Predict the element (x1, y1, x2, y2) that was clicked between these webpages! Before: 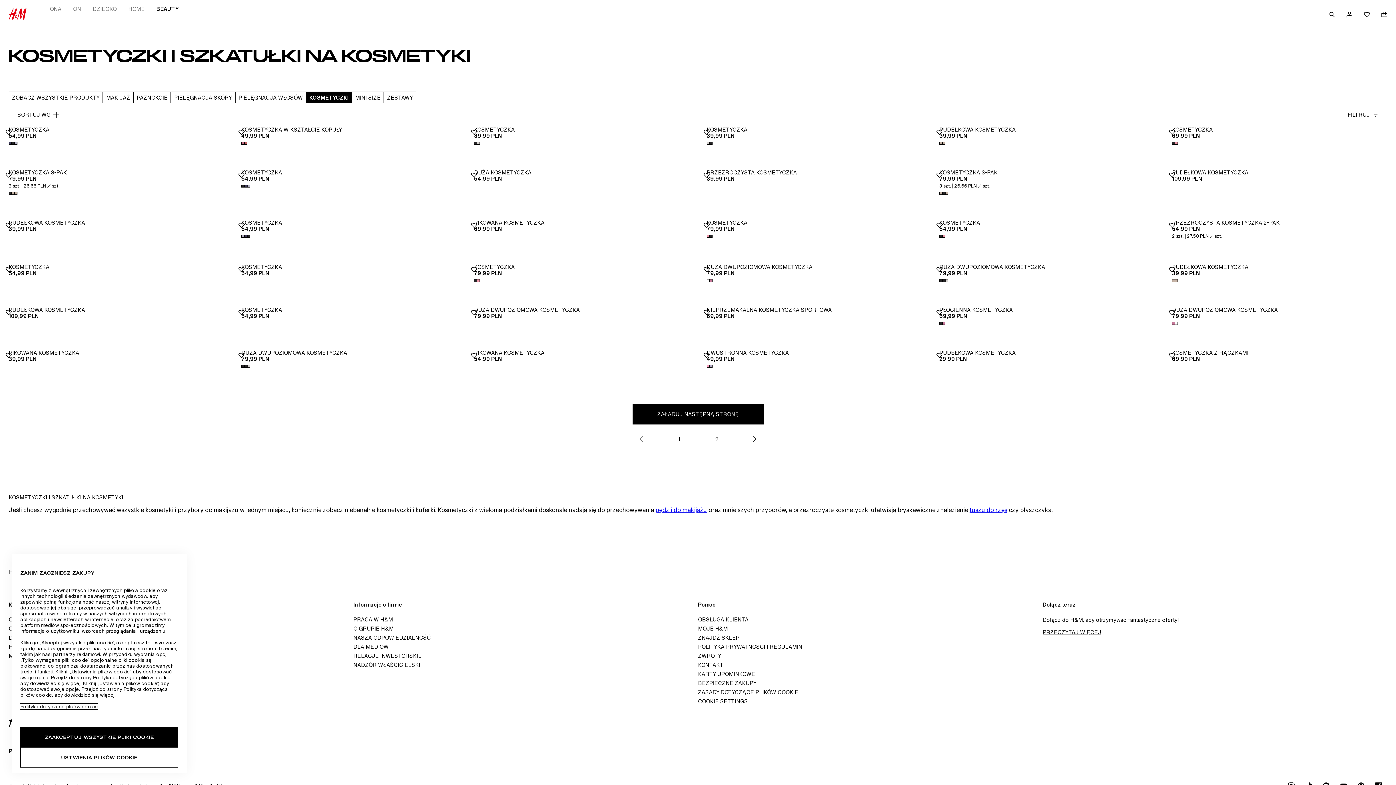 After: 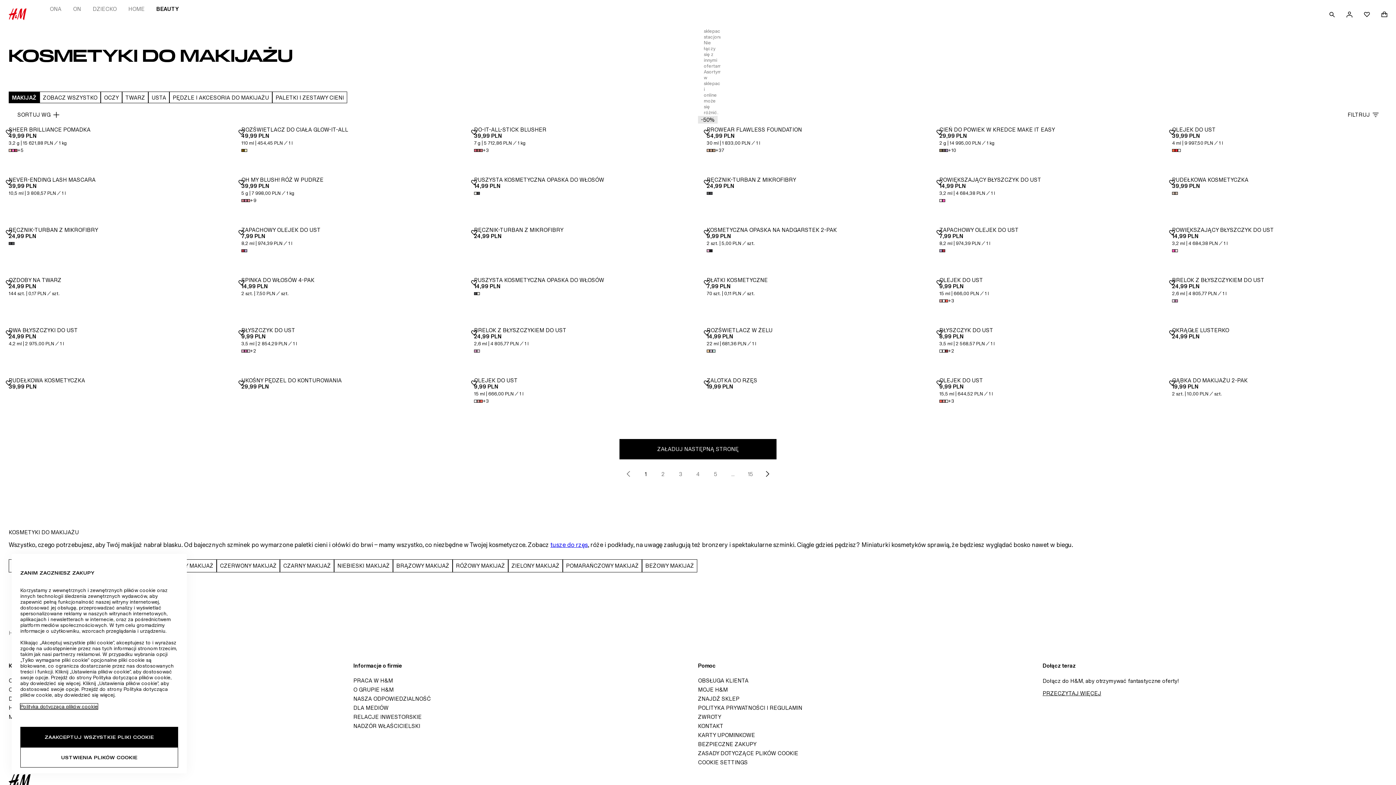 Action: label: pędzli do makijażu bbox: (655, 506, 707, 513)